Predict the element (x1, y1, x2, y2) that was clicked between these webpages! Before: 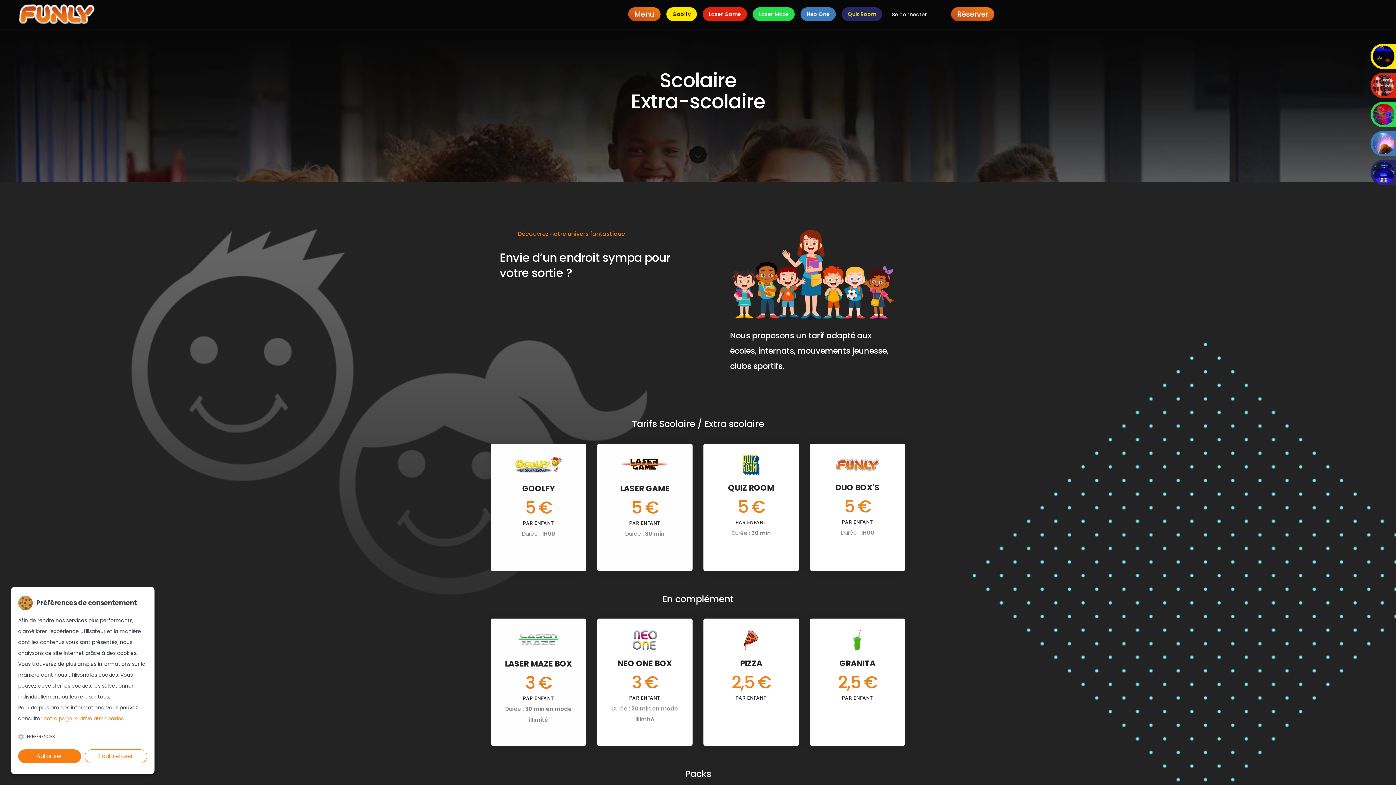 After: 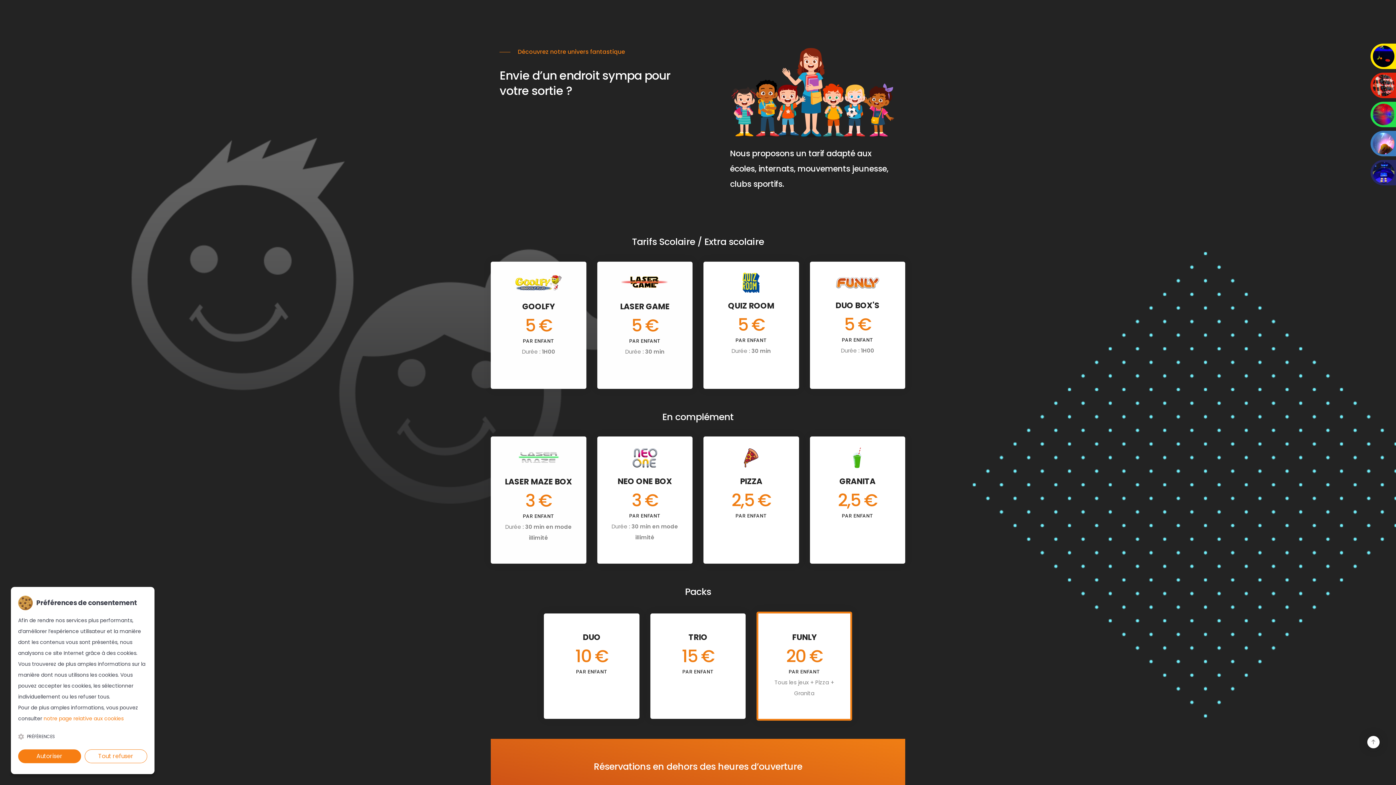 Action: bbox: (689, 152, 706, 159)